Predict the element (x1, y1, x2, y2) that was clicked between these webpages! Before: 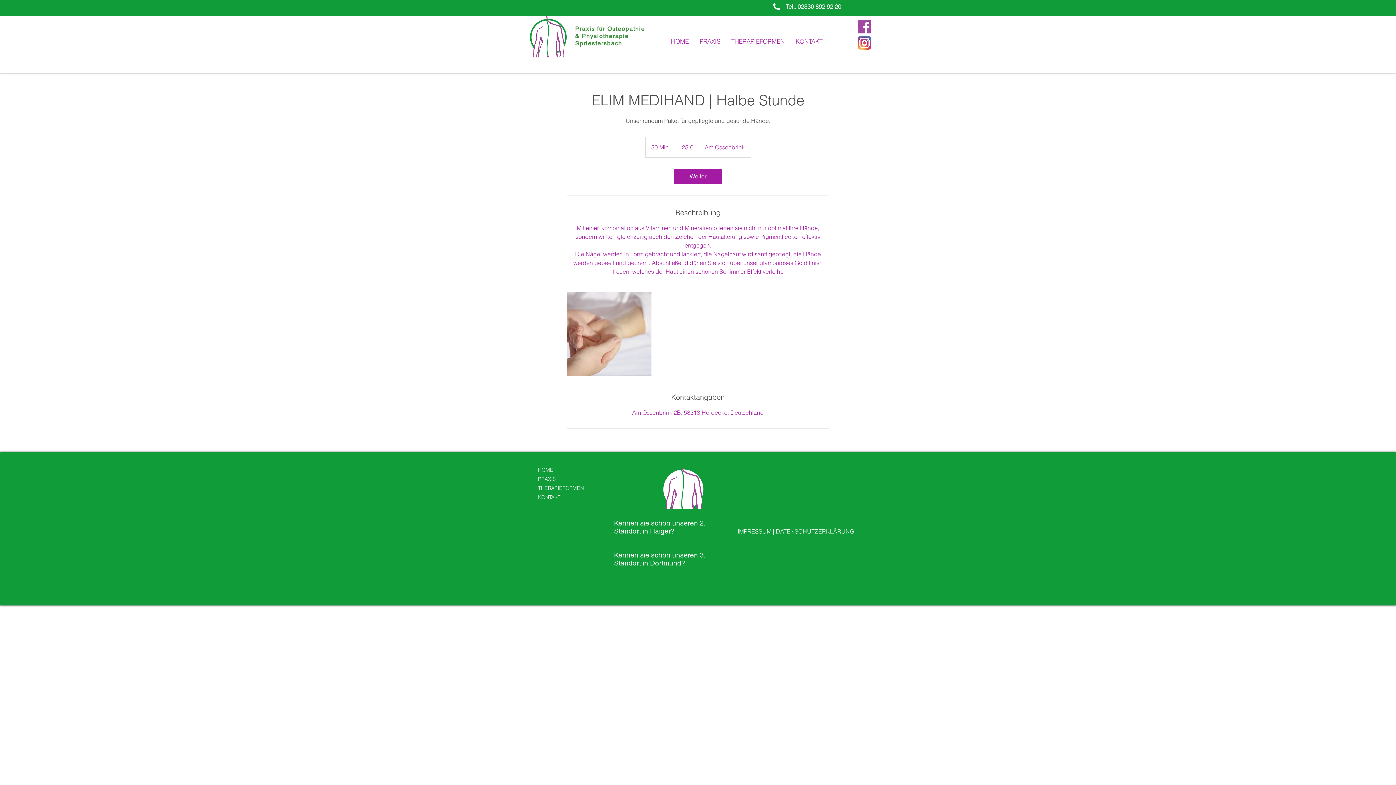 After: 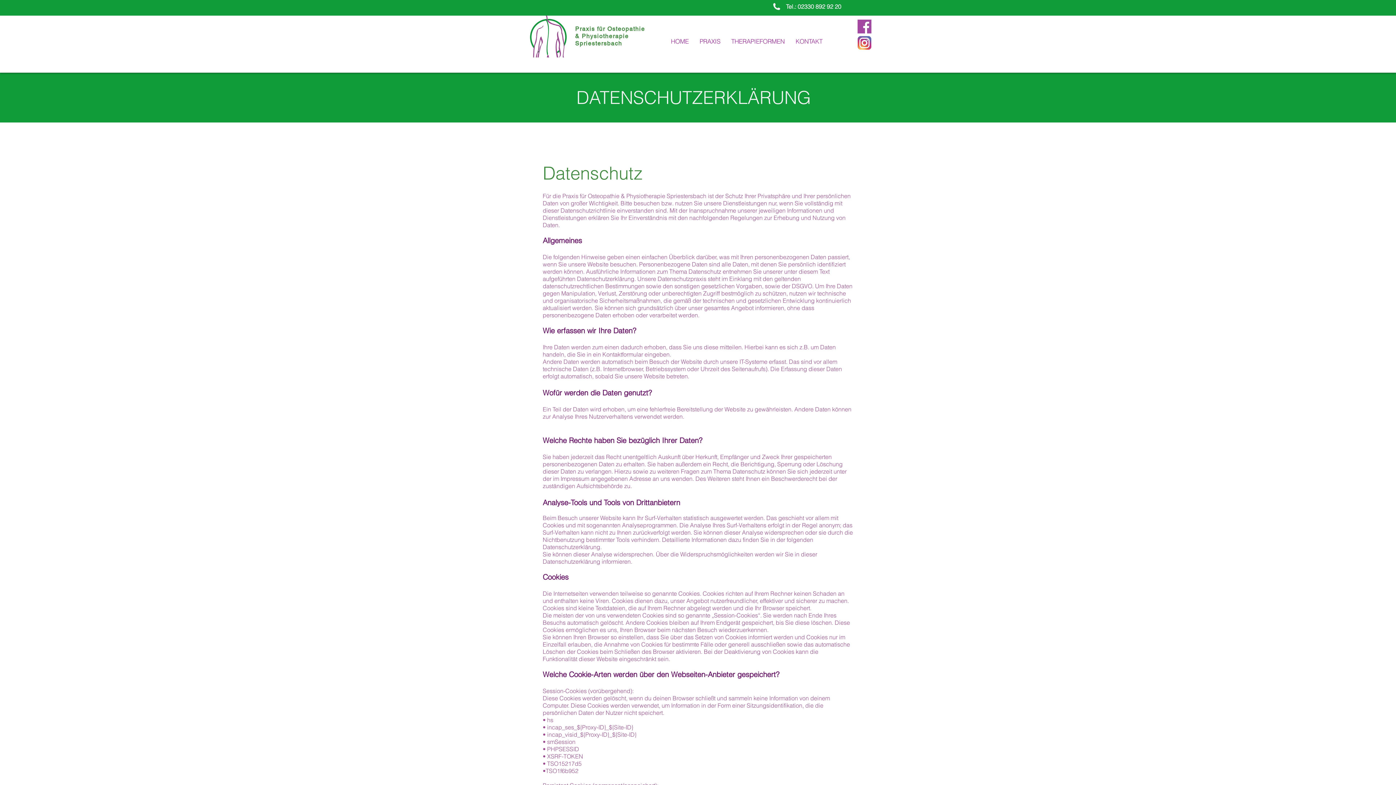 Action: bbox: (776, 528, 854, 535) label: DATENSCHUTZERKLÄRUNG